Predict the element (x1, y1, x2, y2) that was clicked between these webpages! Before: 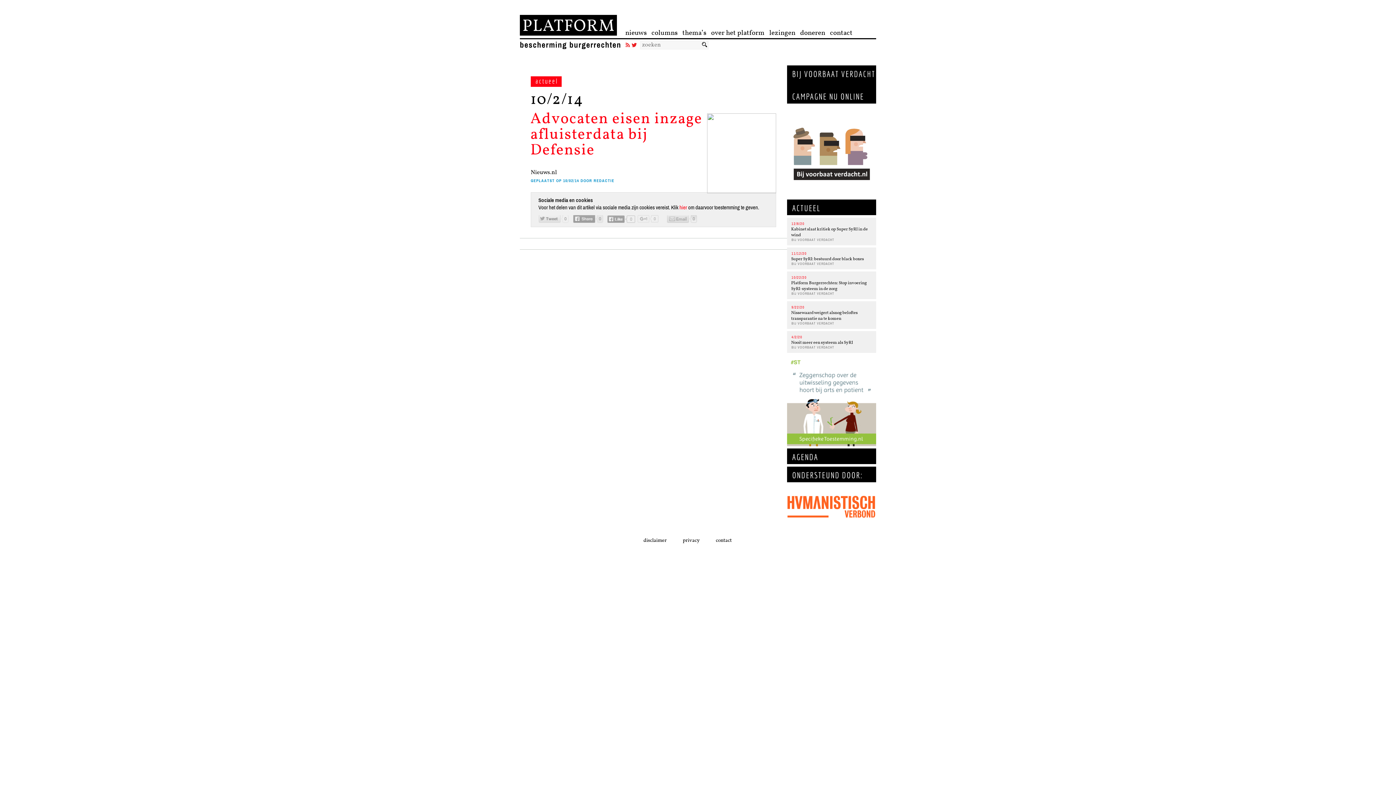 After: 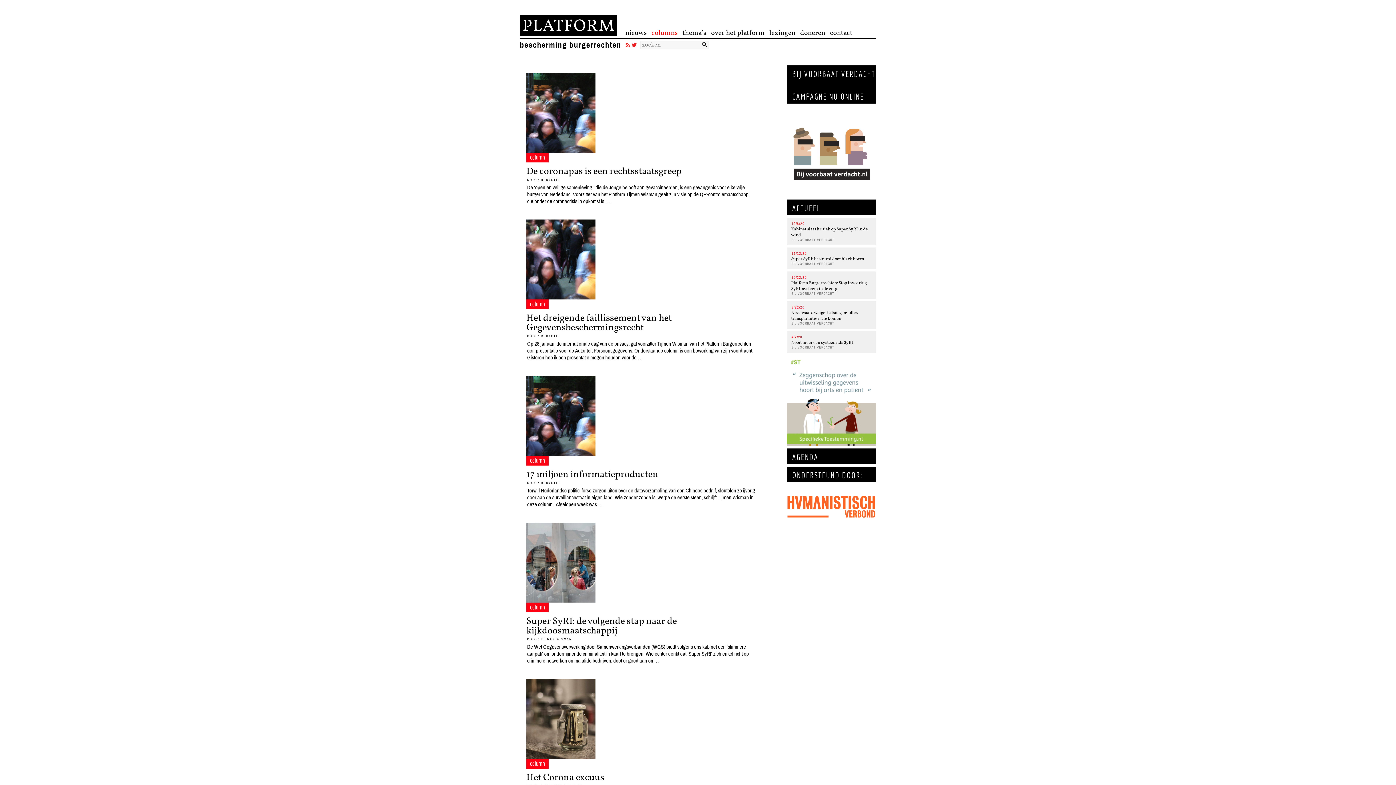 Action: label: columns bbox: (651, 28, 677, 37)